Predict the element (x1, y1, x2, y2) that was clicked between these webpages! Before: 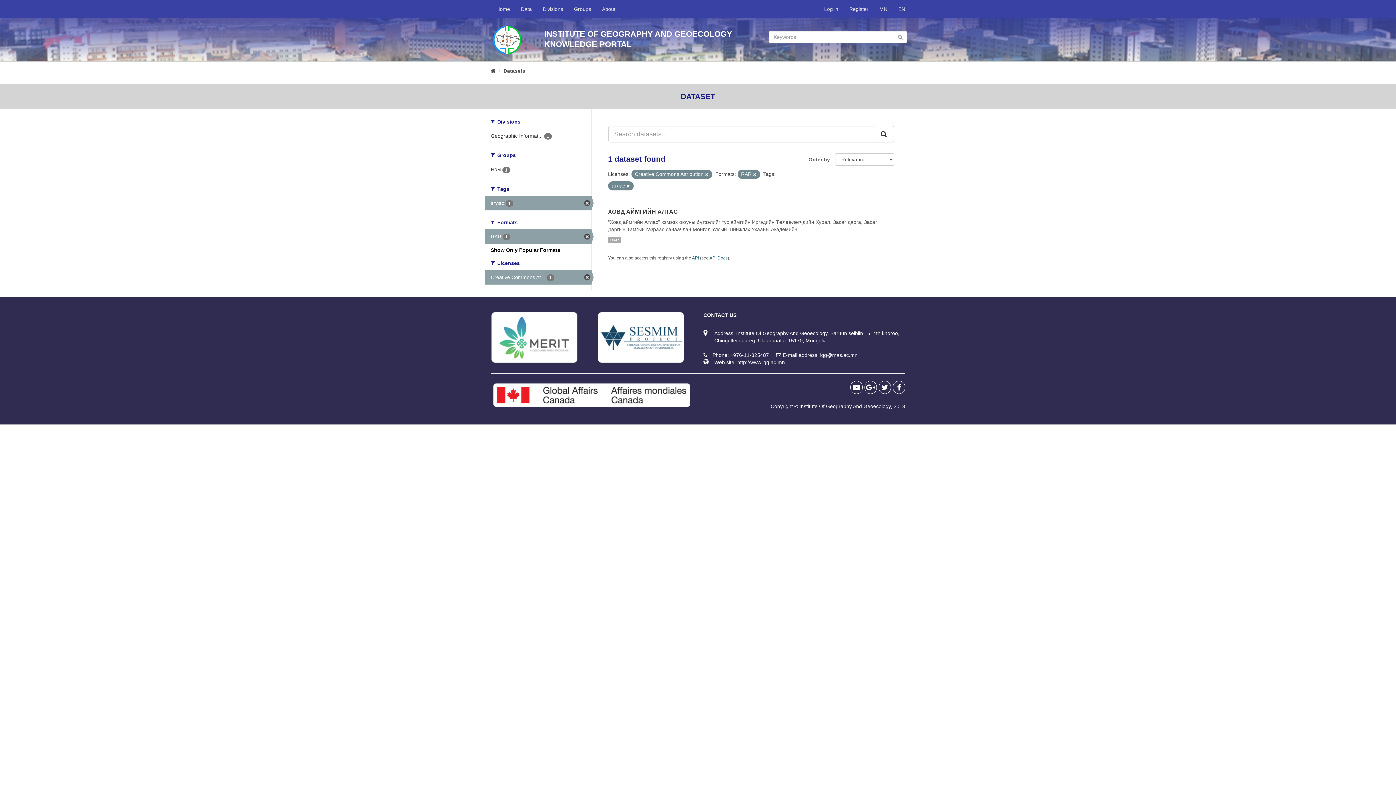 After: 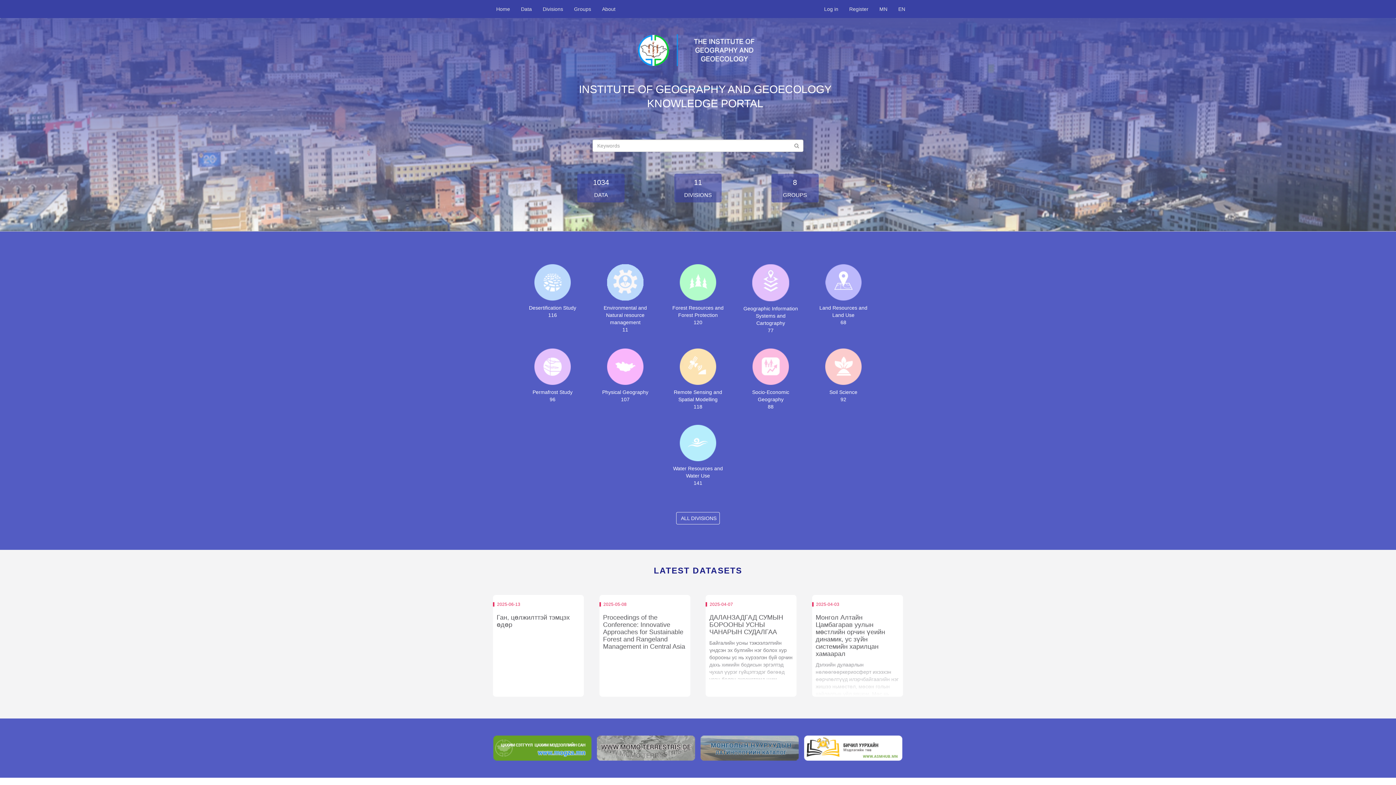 Action: bbox: (490, 68, 495, 73)